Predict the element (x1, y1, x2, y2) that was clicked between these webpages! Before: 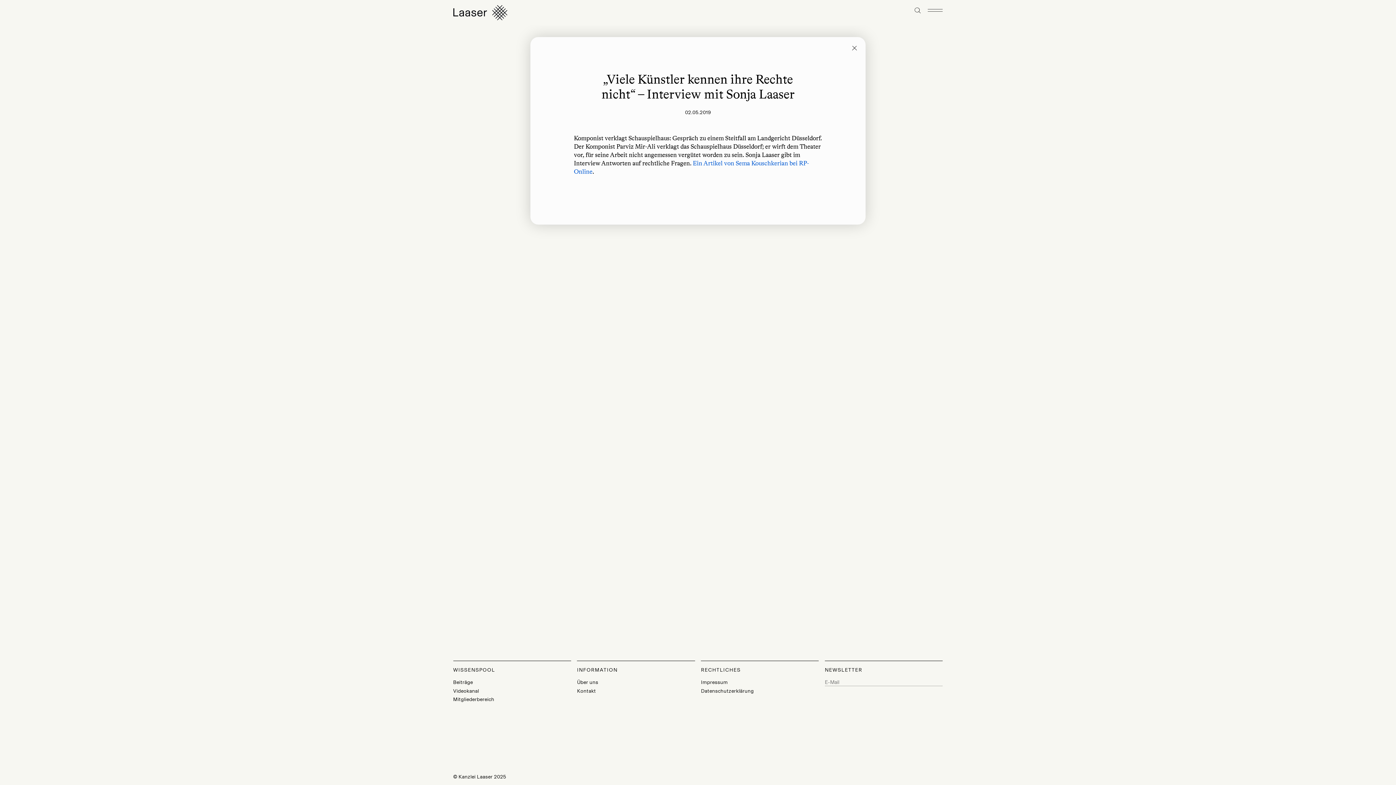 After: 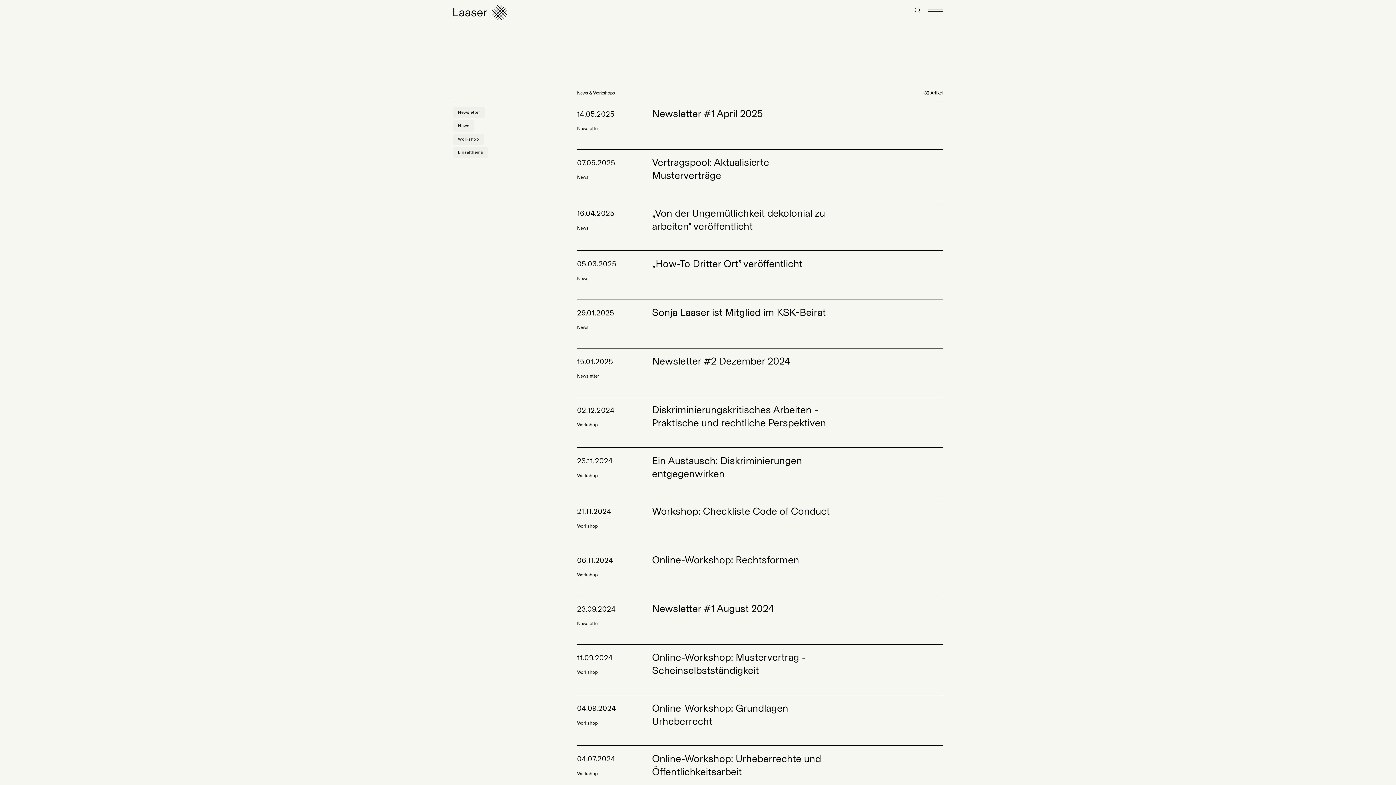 Action: bbox: (843, 36, 865, 59)